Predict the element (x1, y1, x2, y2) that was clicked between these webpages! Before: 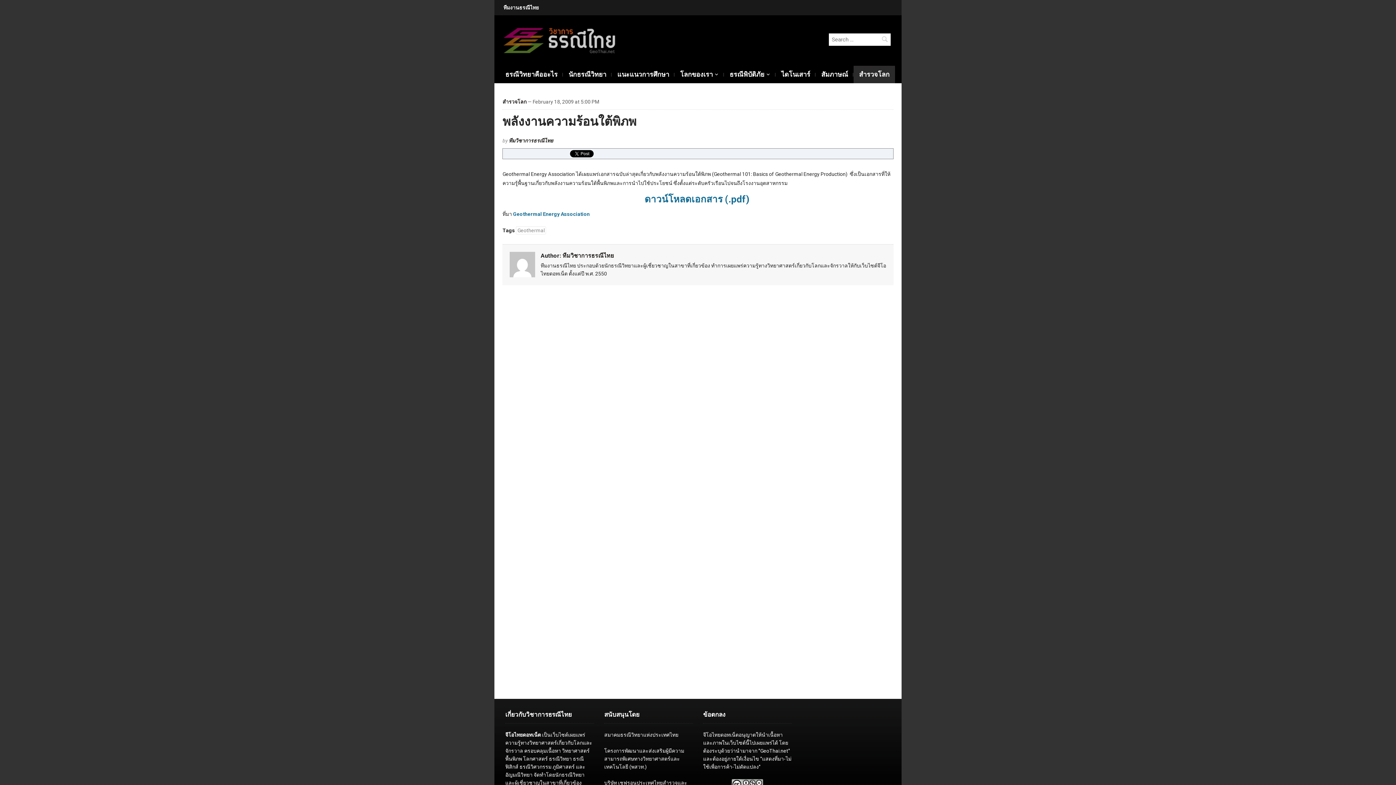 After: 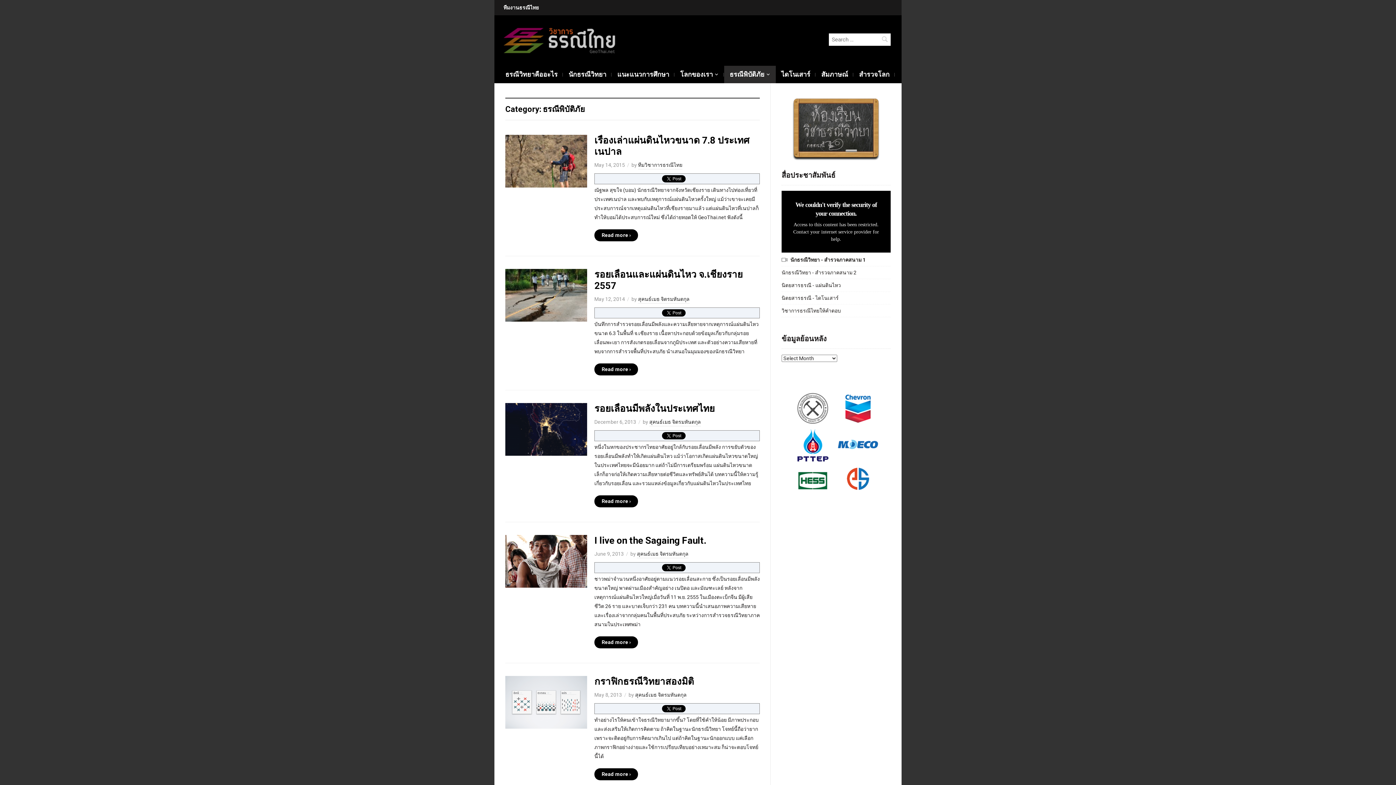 Action: label: ธรณีพิบัติภัย bbox: (724, 65, 776, 83)